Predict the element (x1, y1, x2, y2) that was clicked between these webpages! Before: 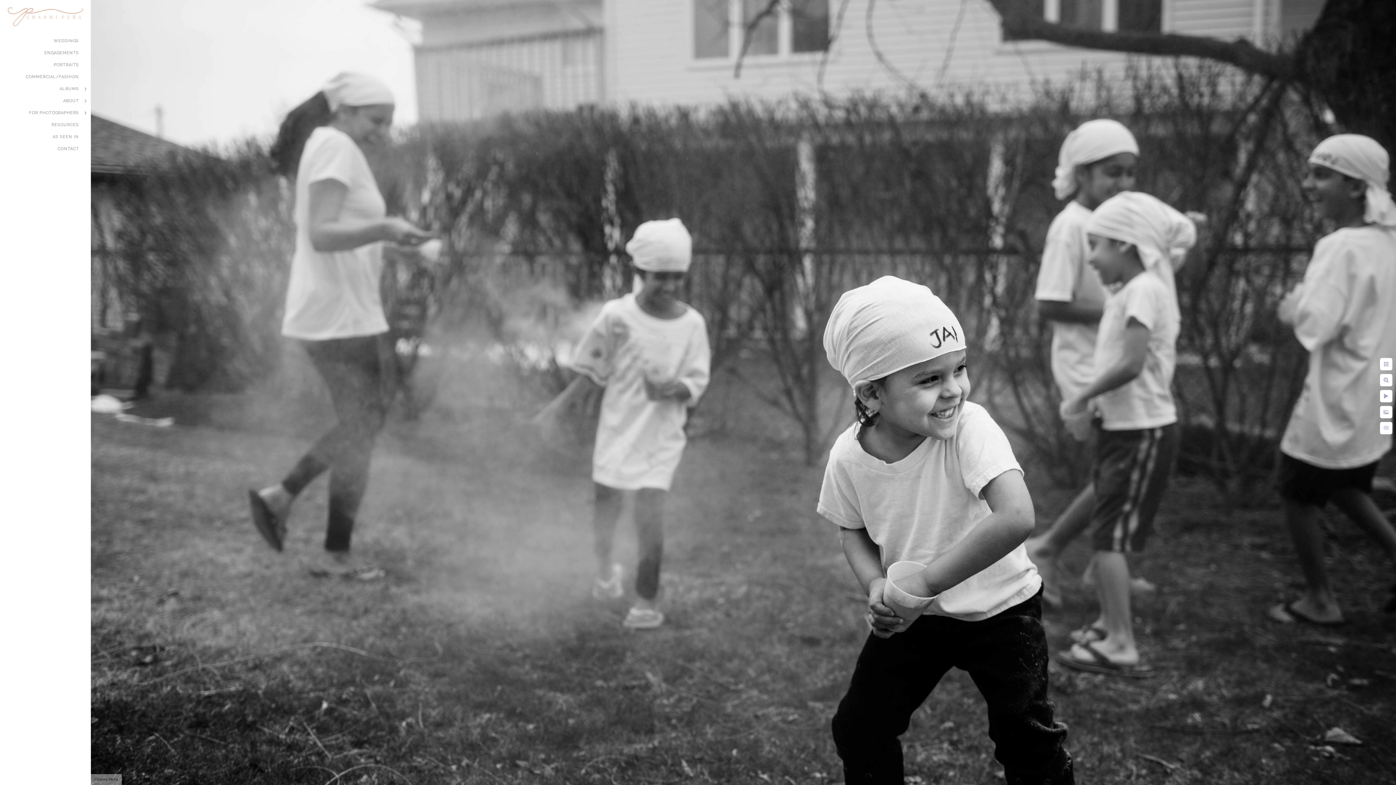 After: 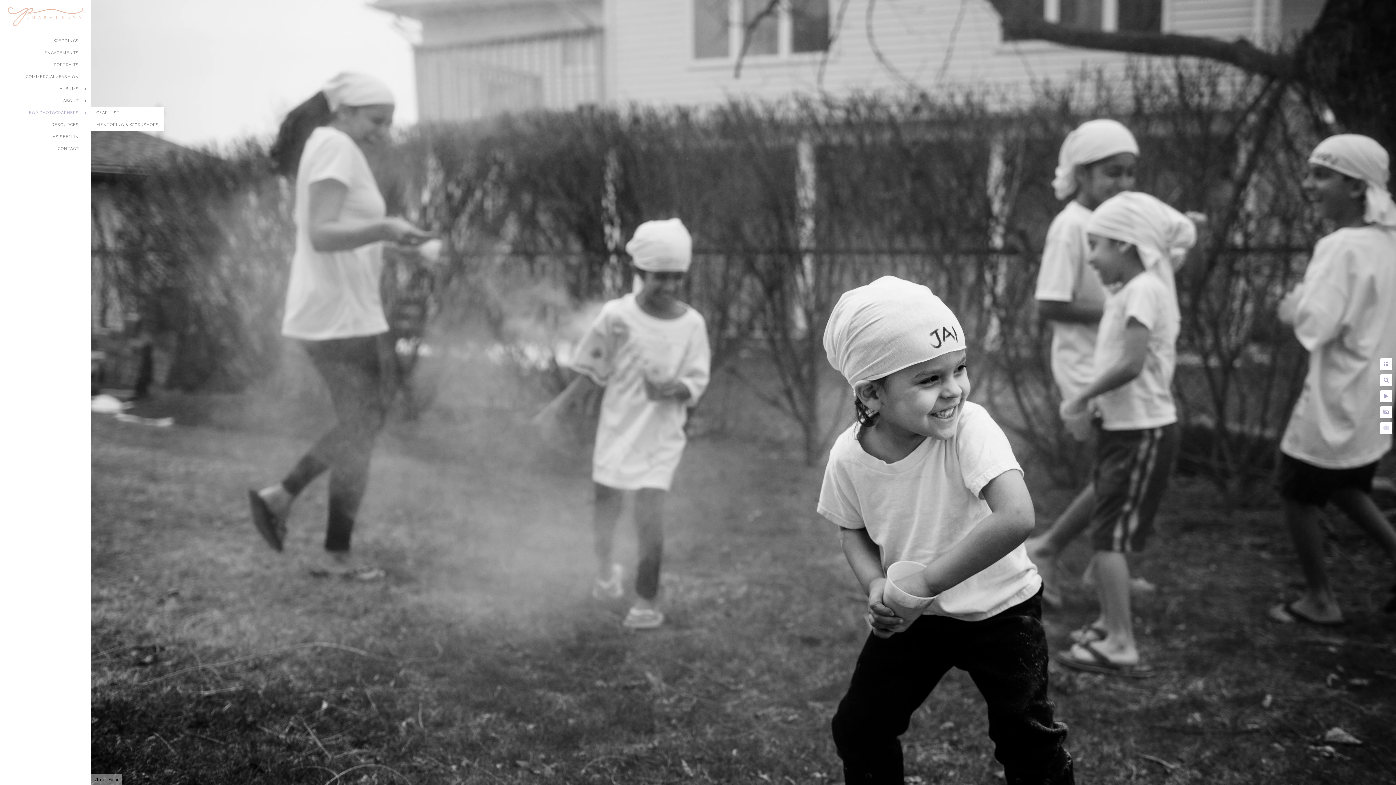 Action: bbox: (29, 110, 78, 115) label: FOR PHOTOGRAPHERS